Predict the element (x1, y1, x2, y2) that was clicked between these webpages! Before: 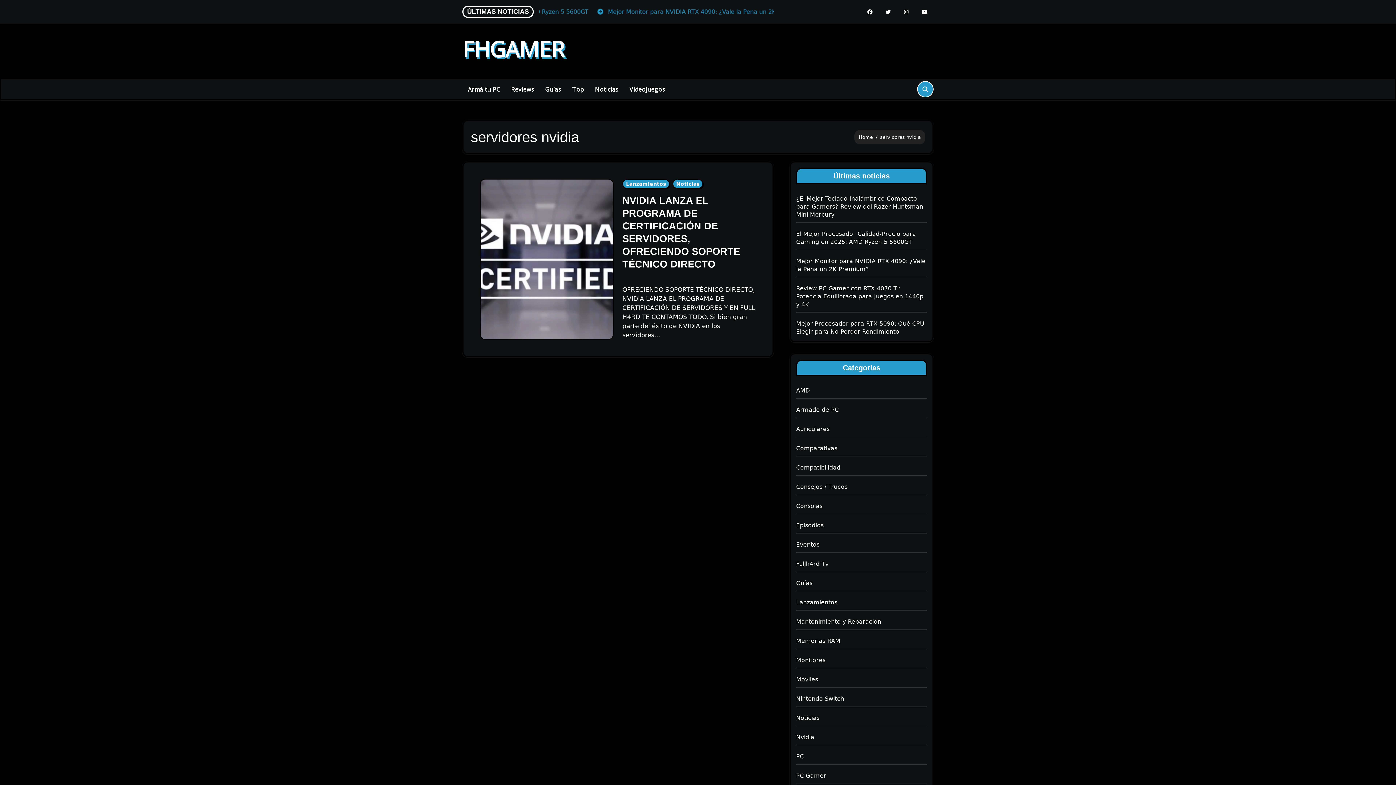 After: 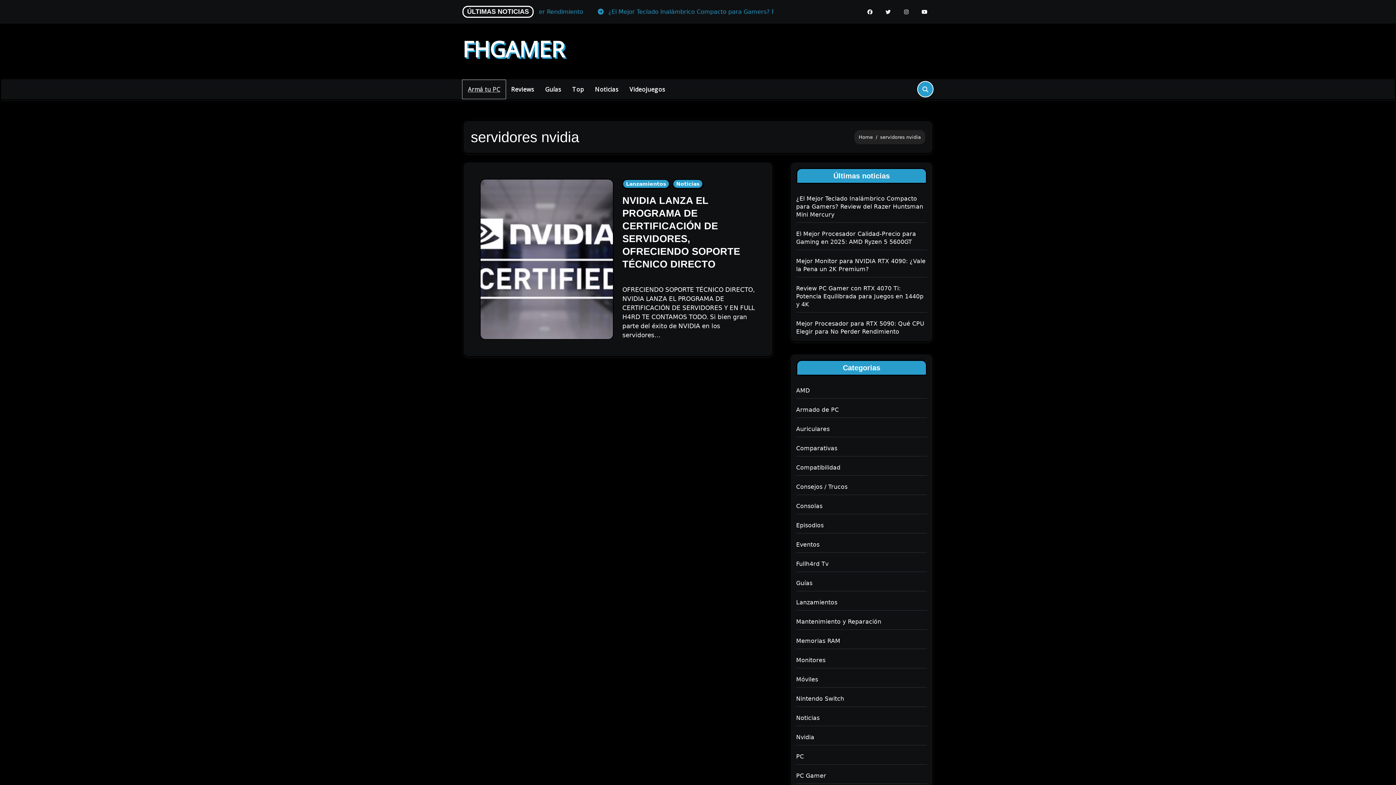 Action: label: Armá tu PC bbox: (462, 79, 505, 98)